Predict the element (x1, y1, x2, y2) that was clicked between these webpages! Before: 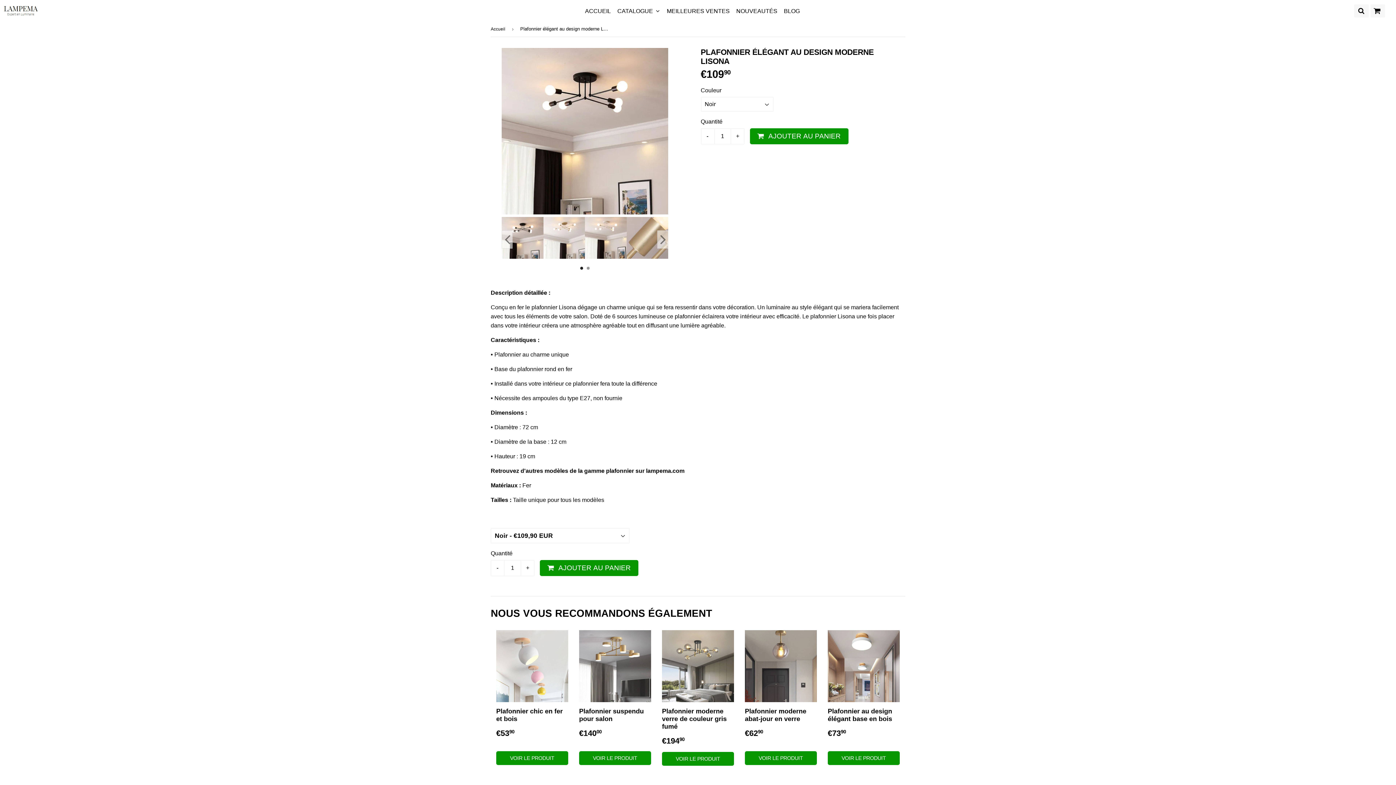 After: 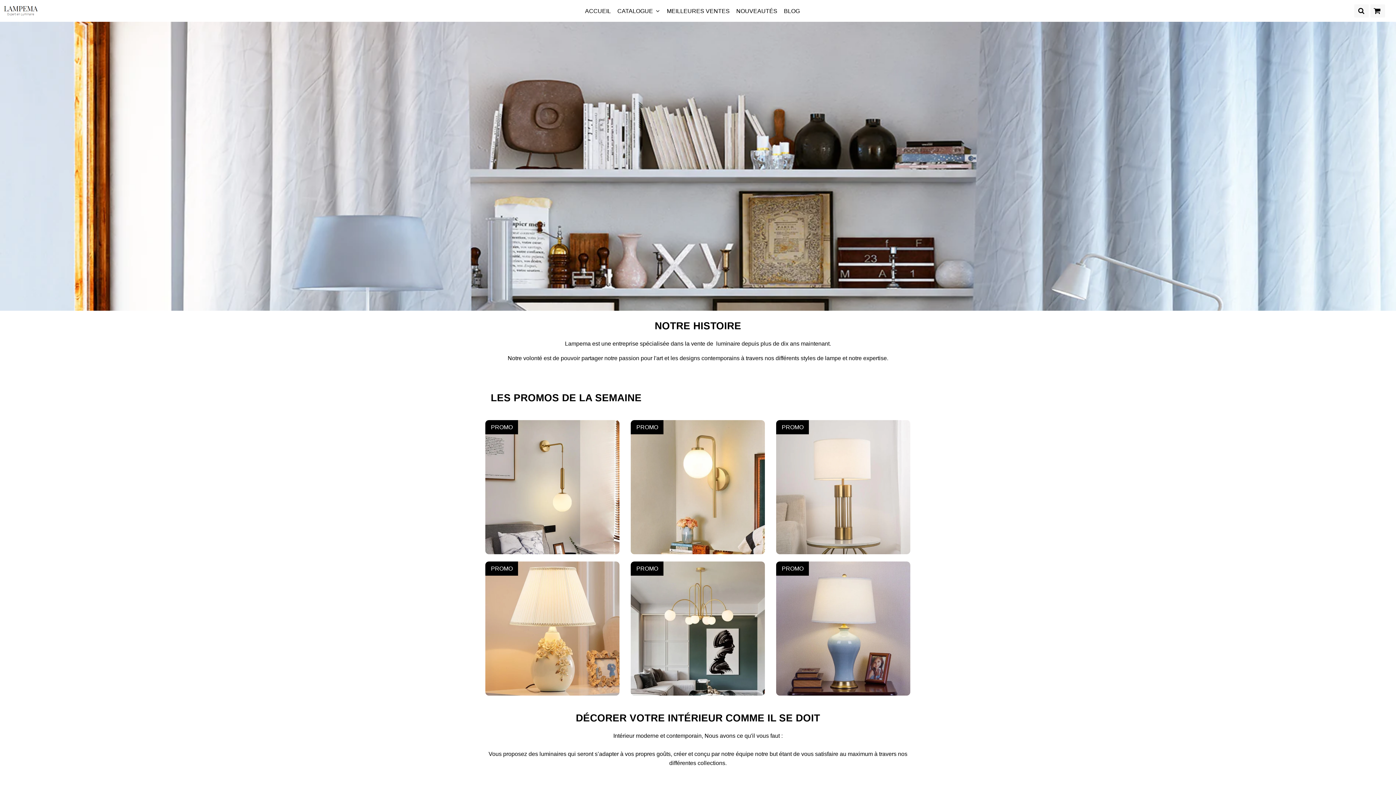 Action: label: Accueil bbox: (490, 22, 508, 34)